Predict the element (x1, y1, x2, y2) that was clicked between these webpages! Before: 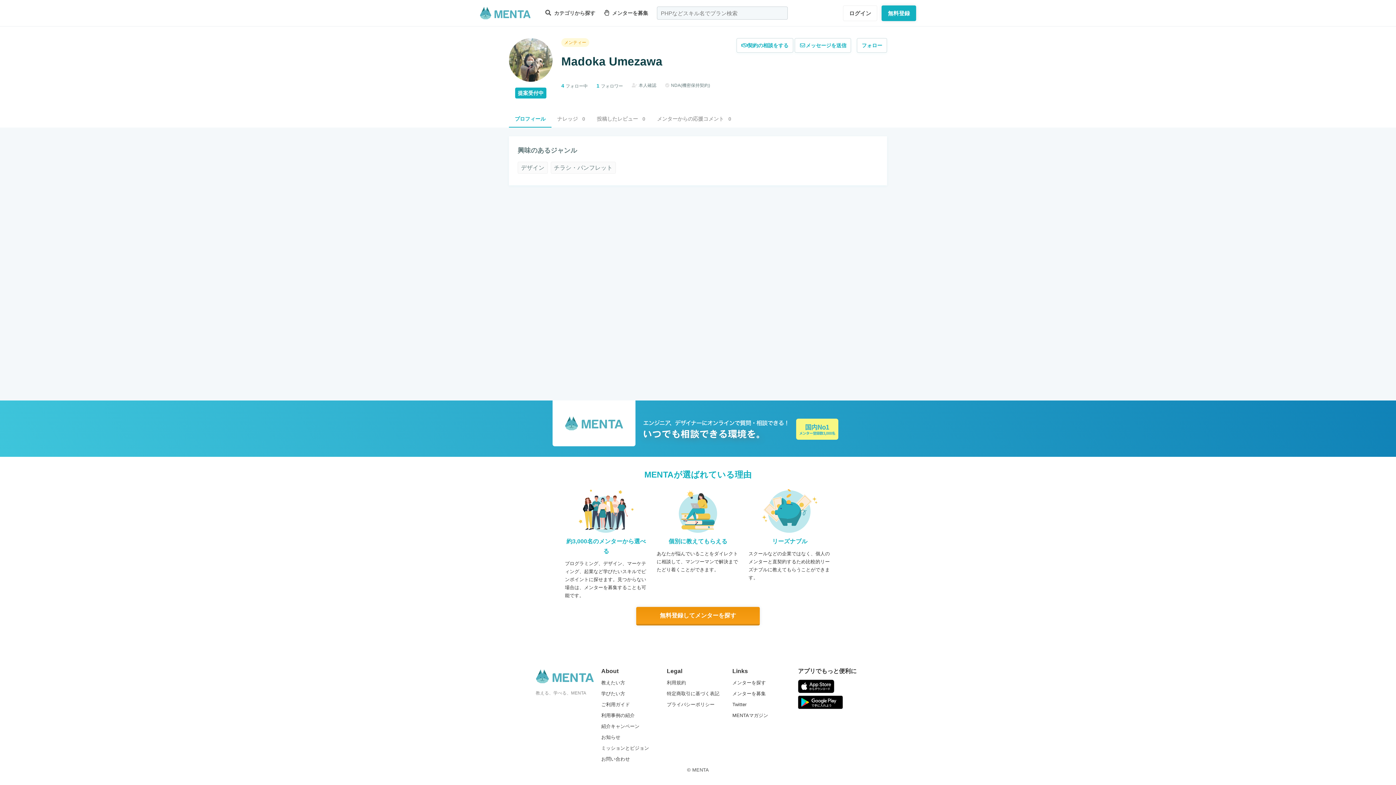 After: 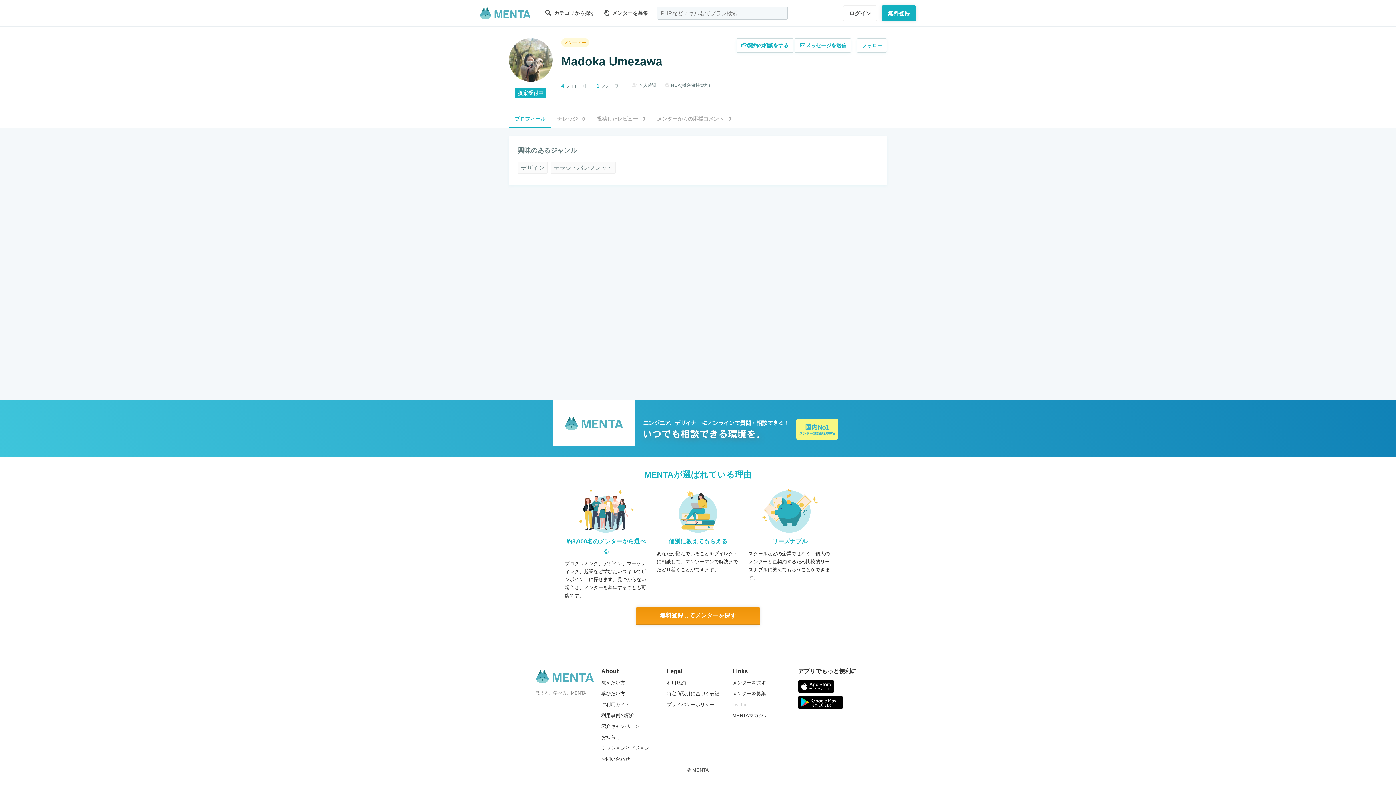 Action: label: Twitter bbox: (732, 702, 746, 707)